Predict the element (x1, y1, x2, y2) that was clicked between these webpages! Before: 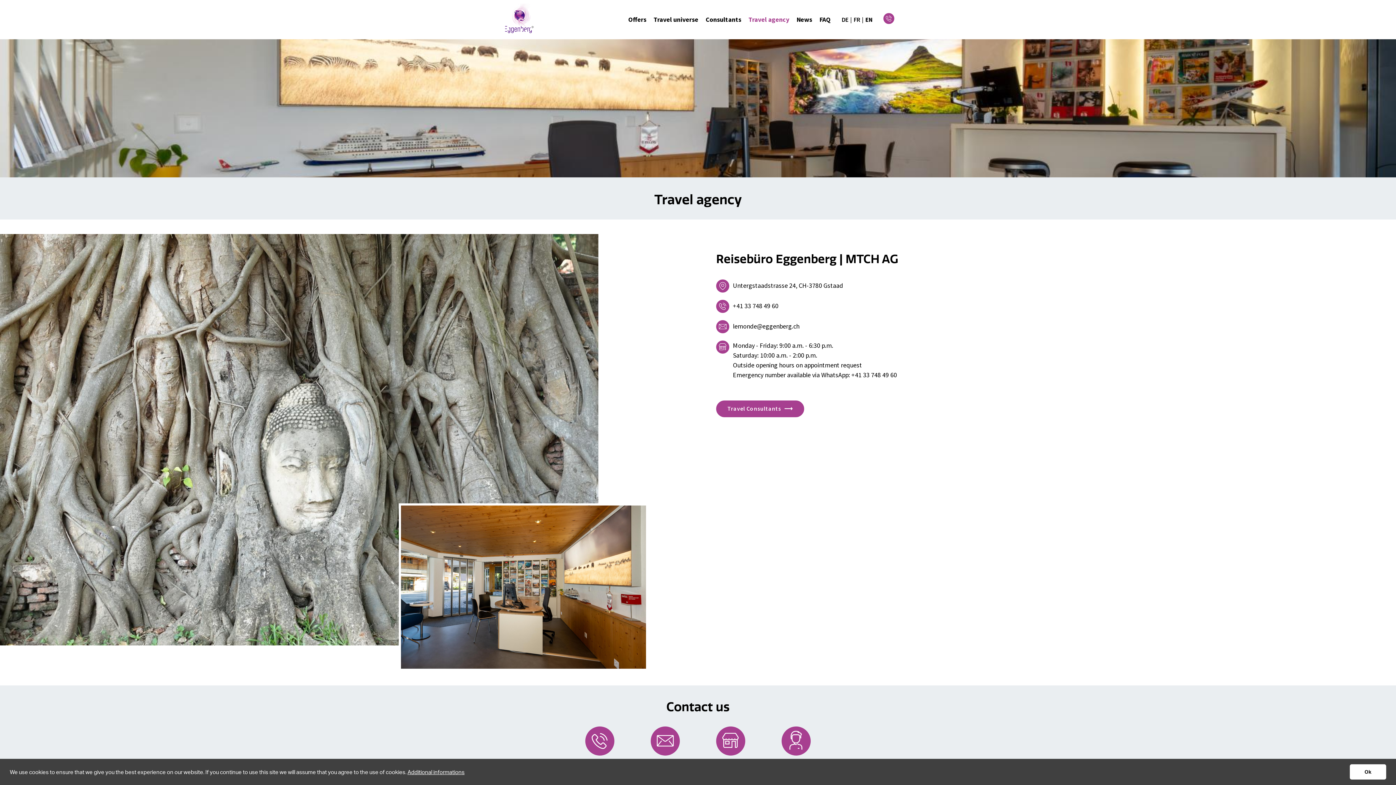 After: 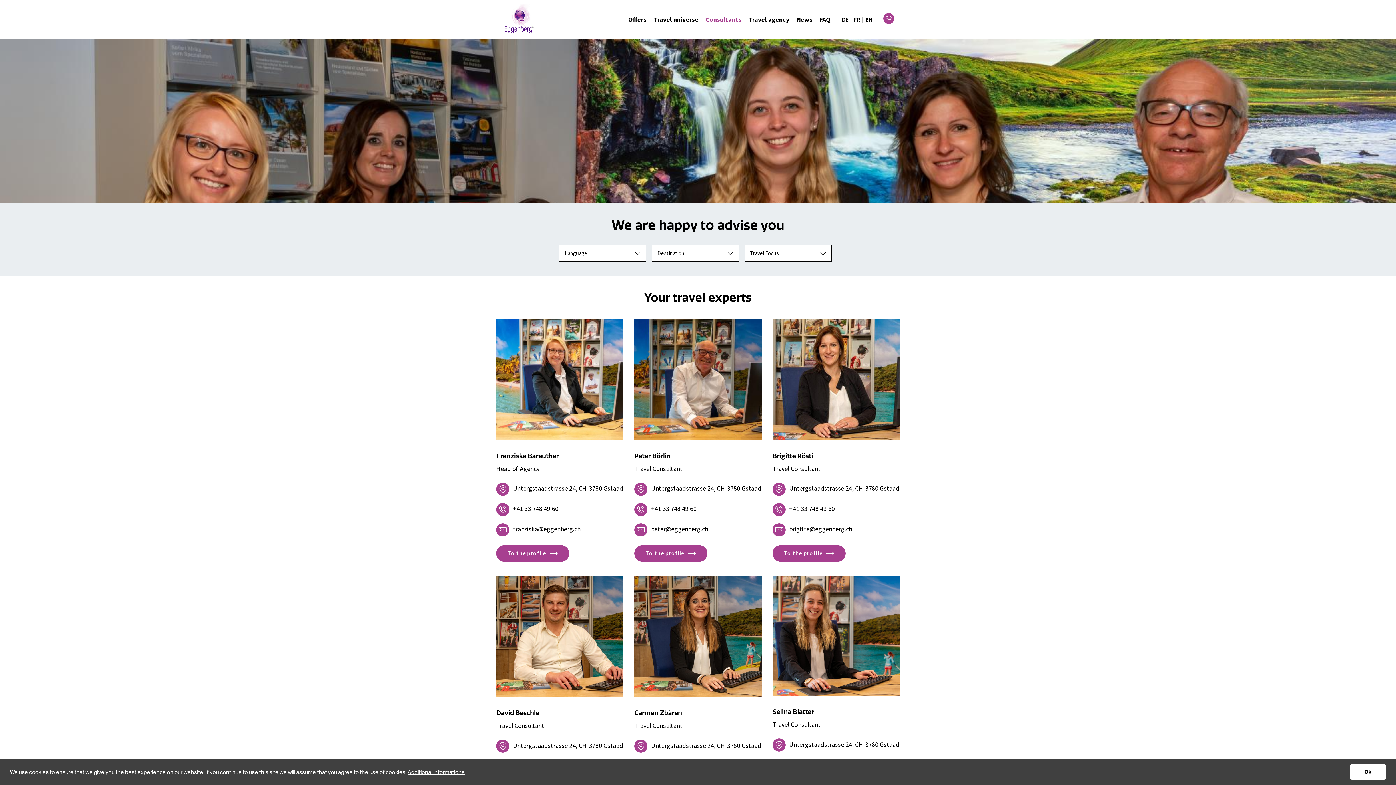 Action: label: Consultants ⟶ bbox: (769, 726, 823, 766)